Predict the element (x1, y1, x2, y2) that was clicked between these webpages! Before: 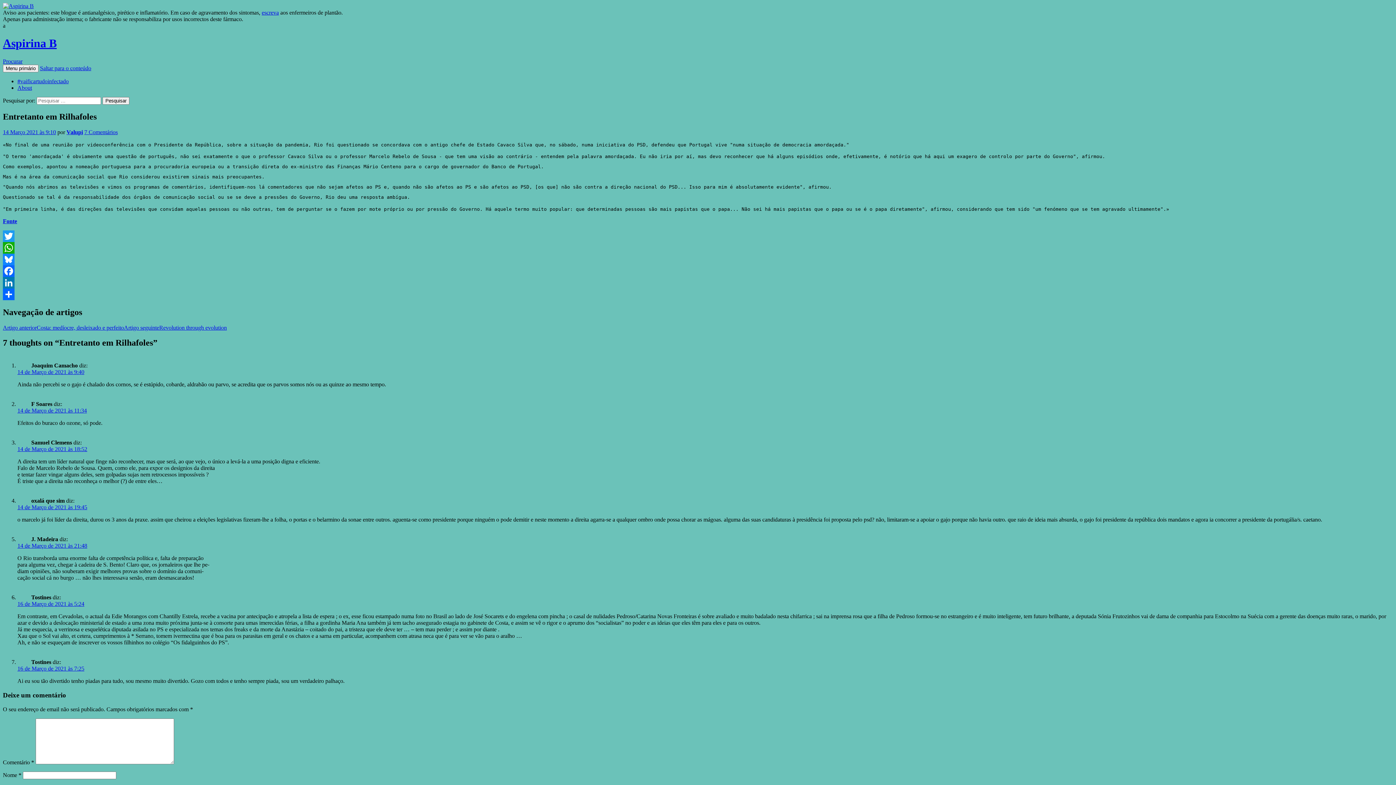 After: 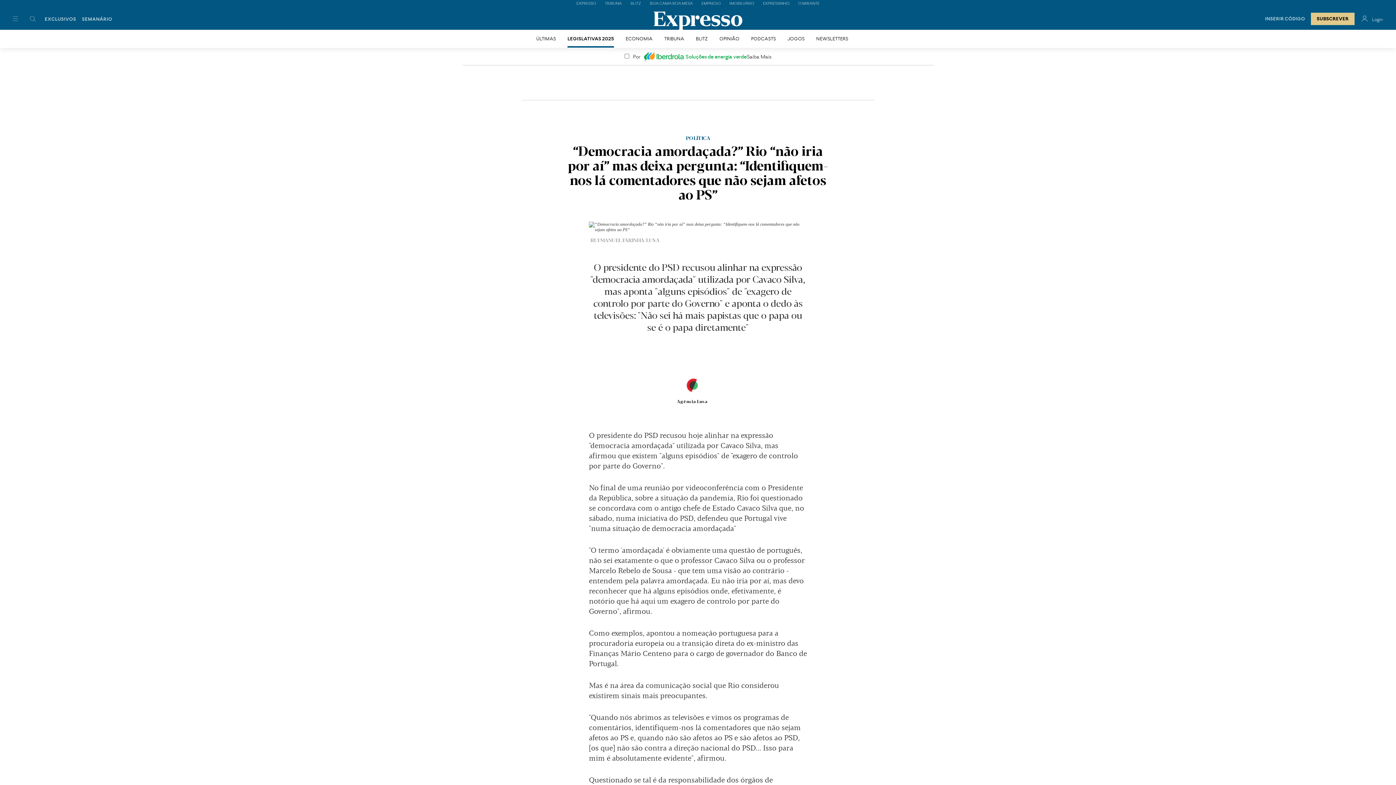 Action: bbox: (2, 218, 17, 224) label: Fonte